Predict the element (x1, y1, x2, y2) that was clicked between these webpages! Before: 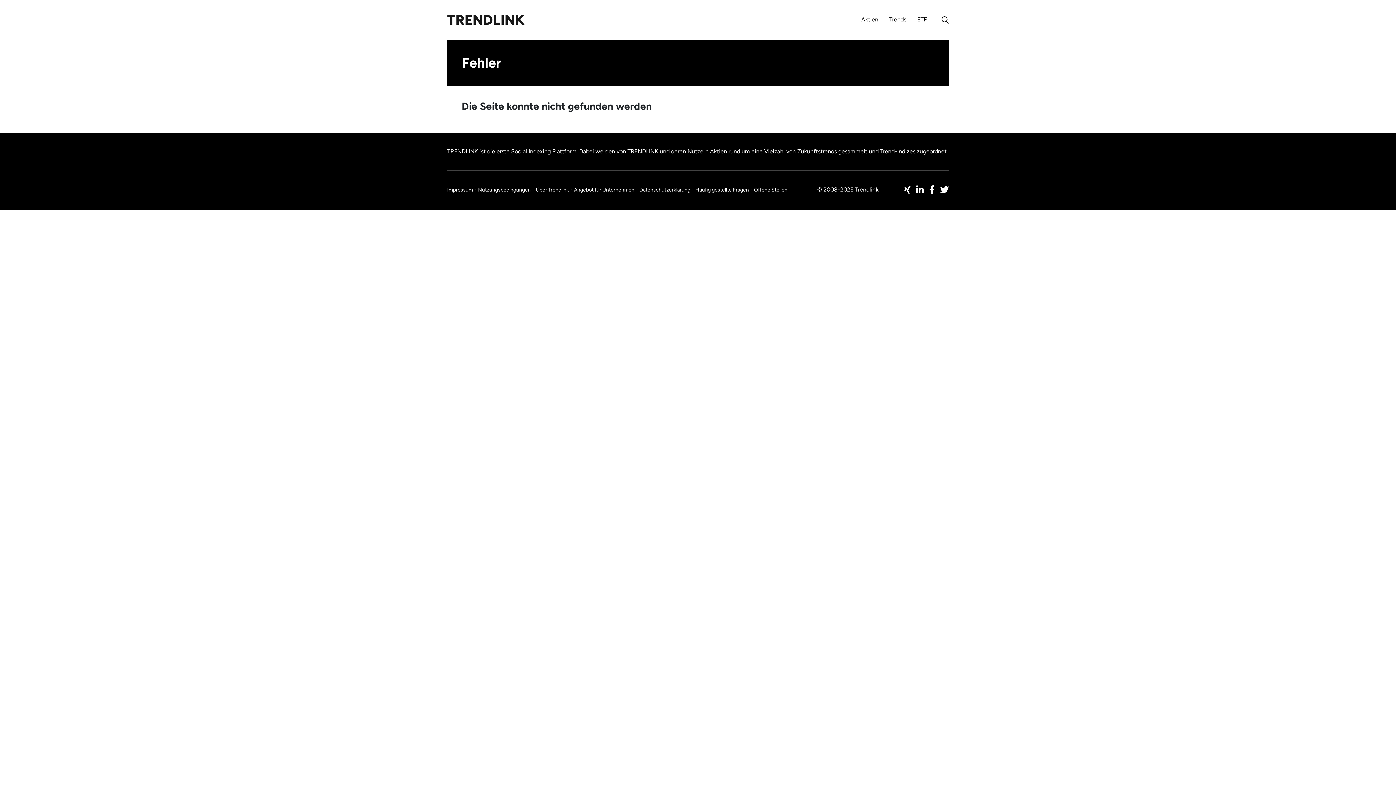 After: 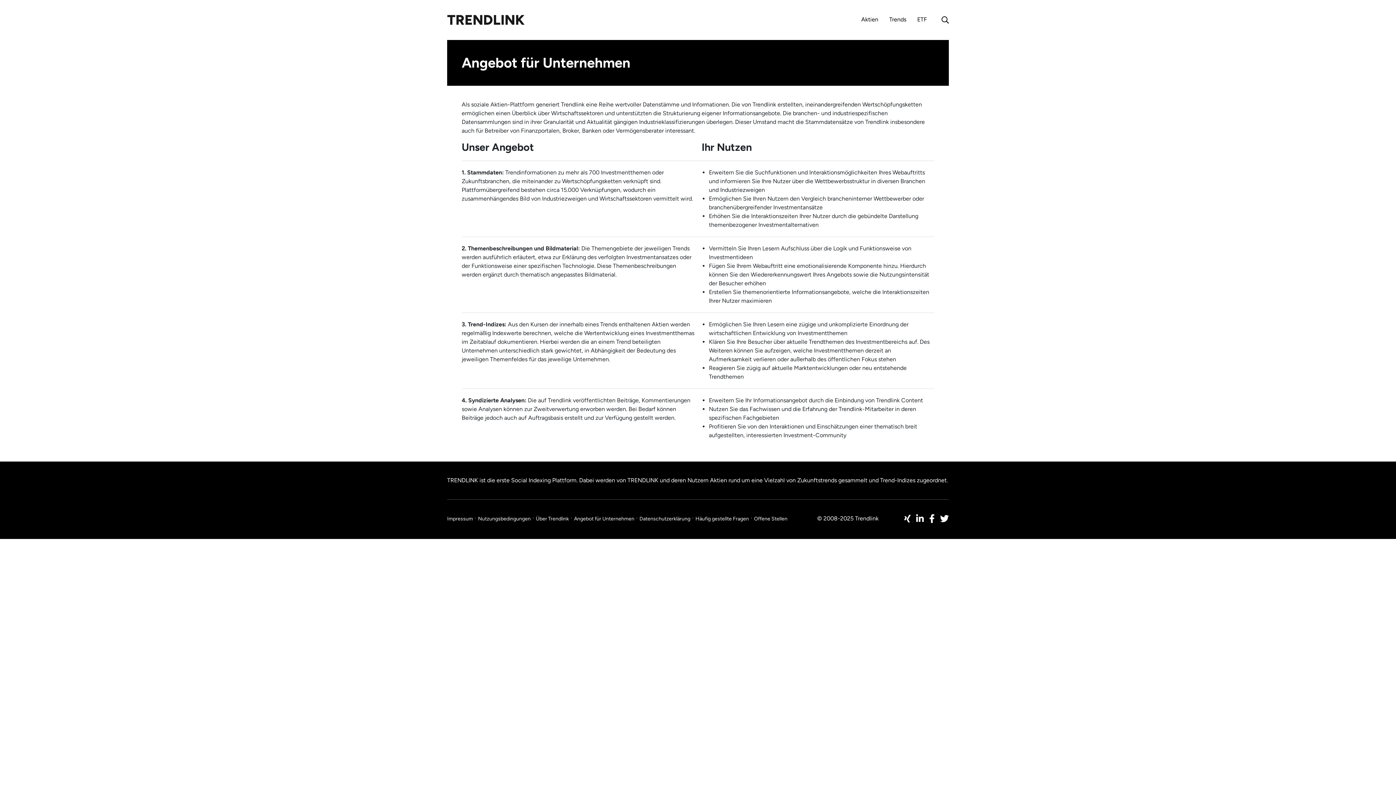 Action: label: Angebot für Unternehmen bbox: (569, 186, 634, 193)